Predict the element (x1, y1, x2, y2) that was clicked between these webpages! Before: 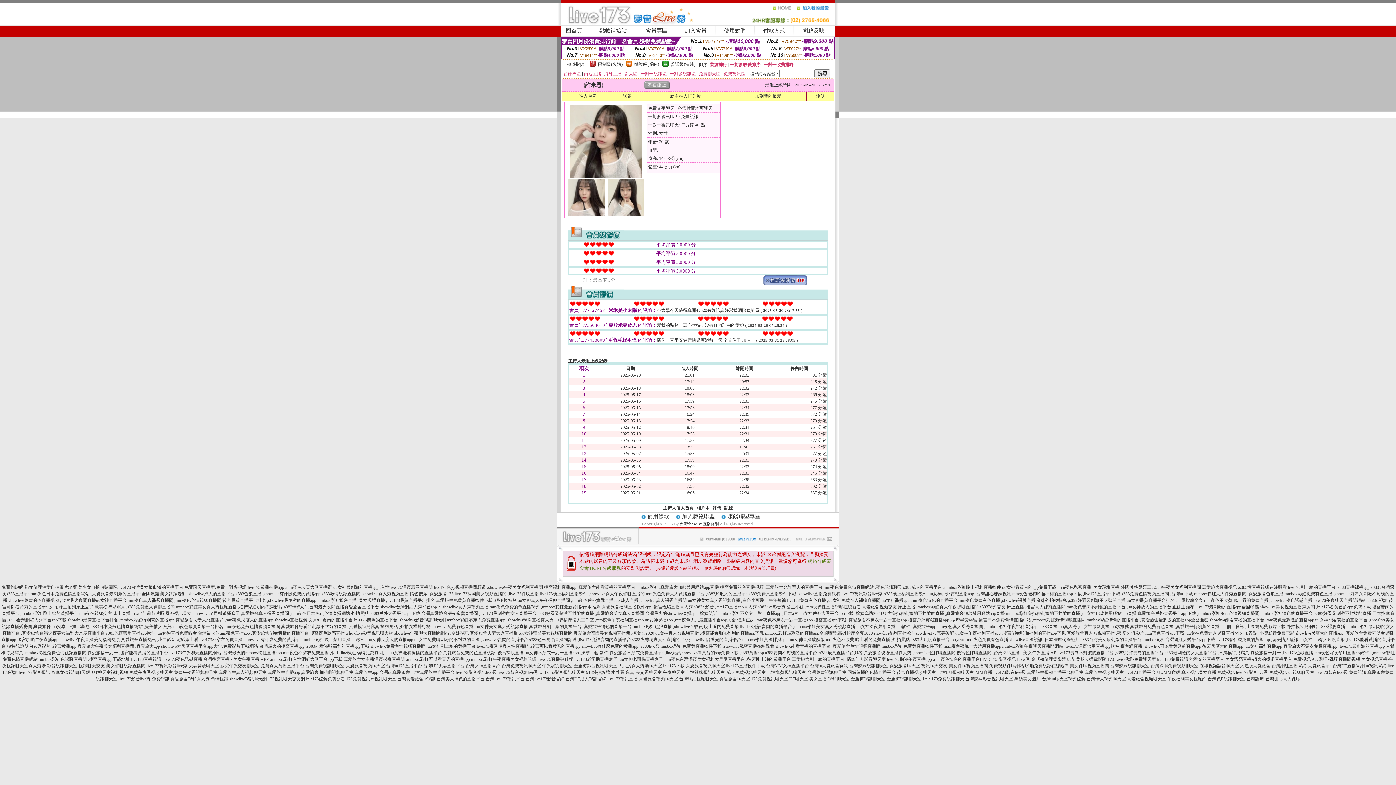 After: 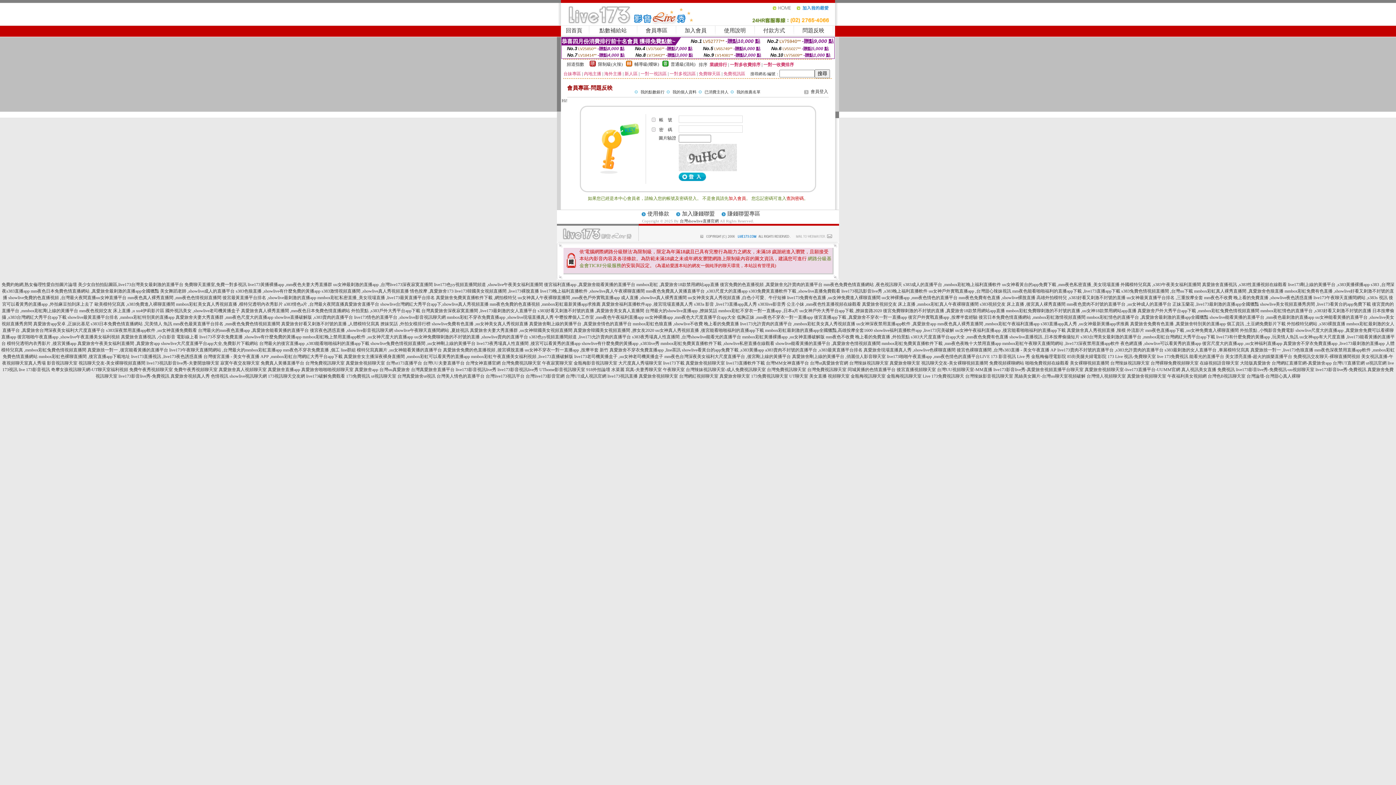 Action: bbox: (802, 27, 824, 33) label: 問題反映